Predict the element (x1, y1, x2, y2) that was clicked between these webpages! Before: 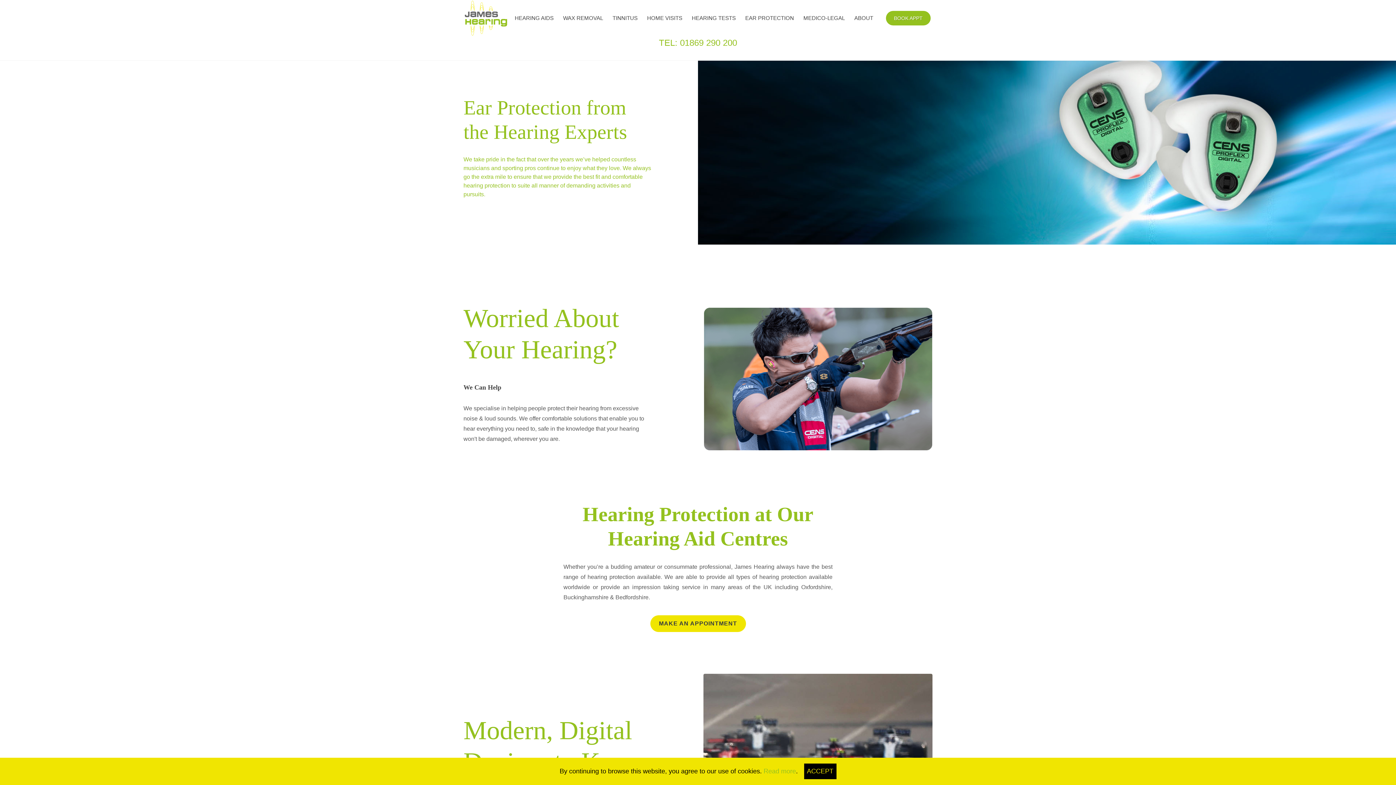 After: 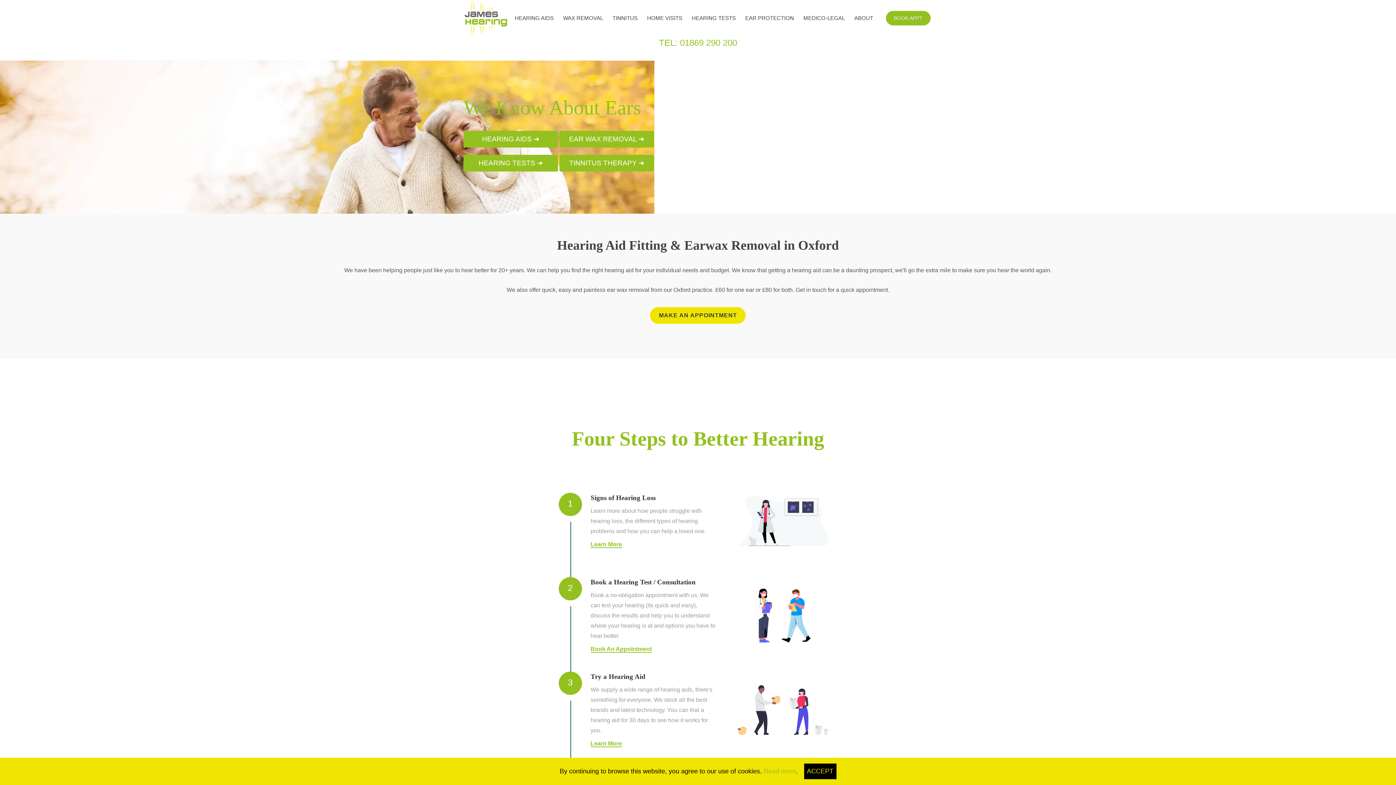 Action: bbox: (463, 0, 508, 36)